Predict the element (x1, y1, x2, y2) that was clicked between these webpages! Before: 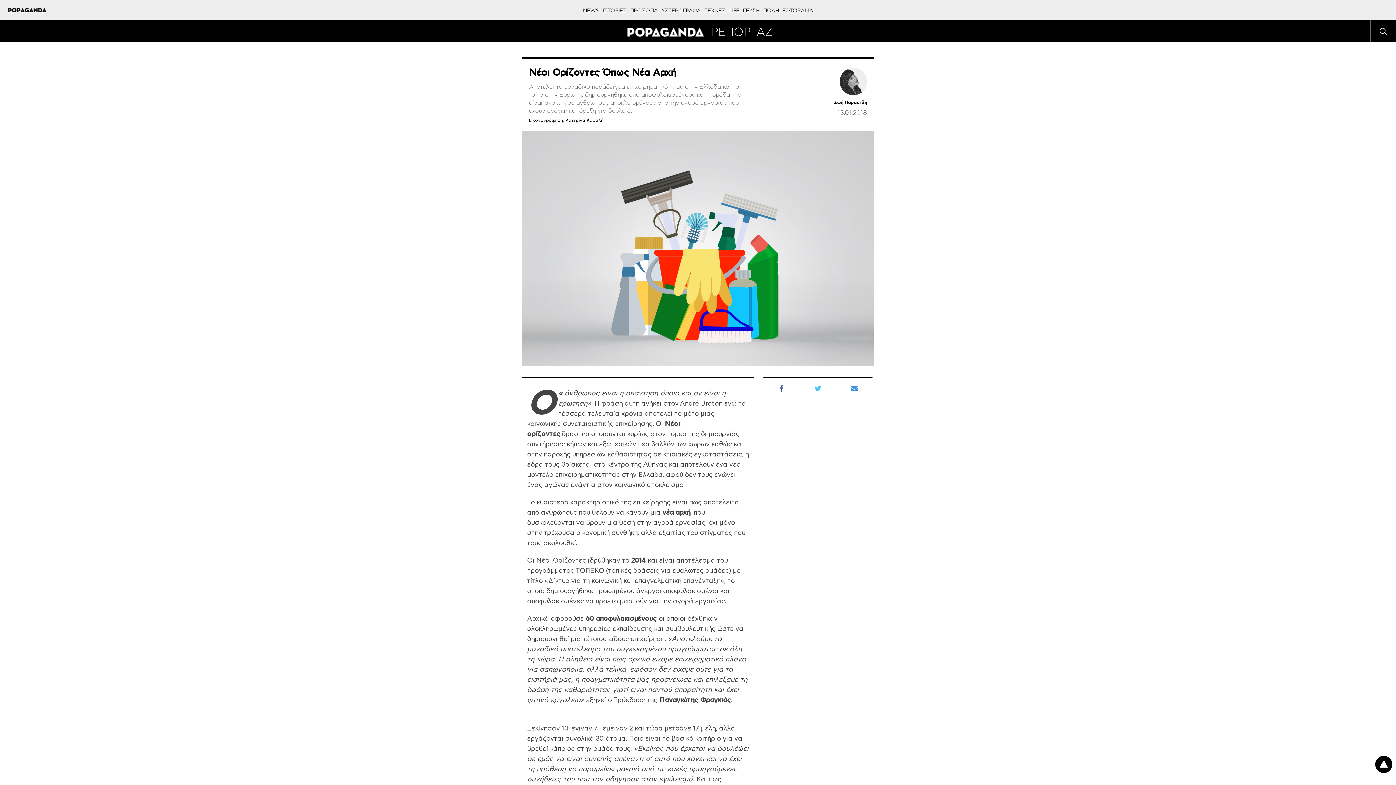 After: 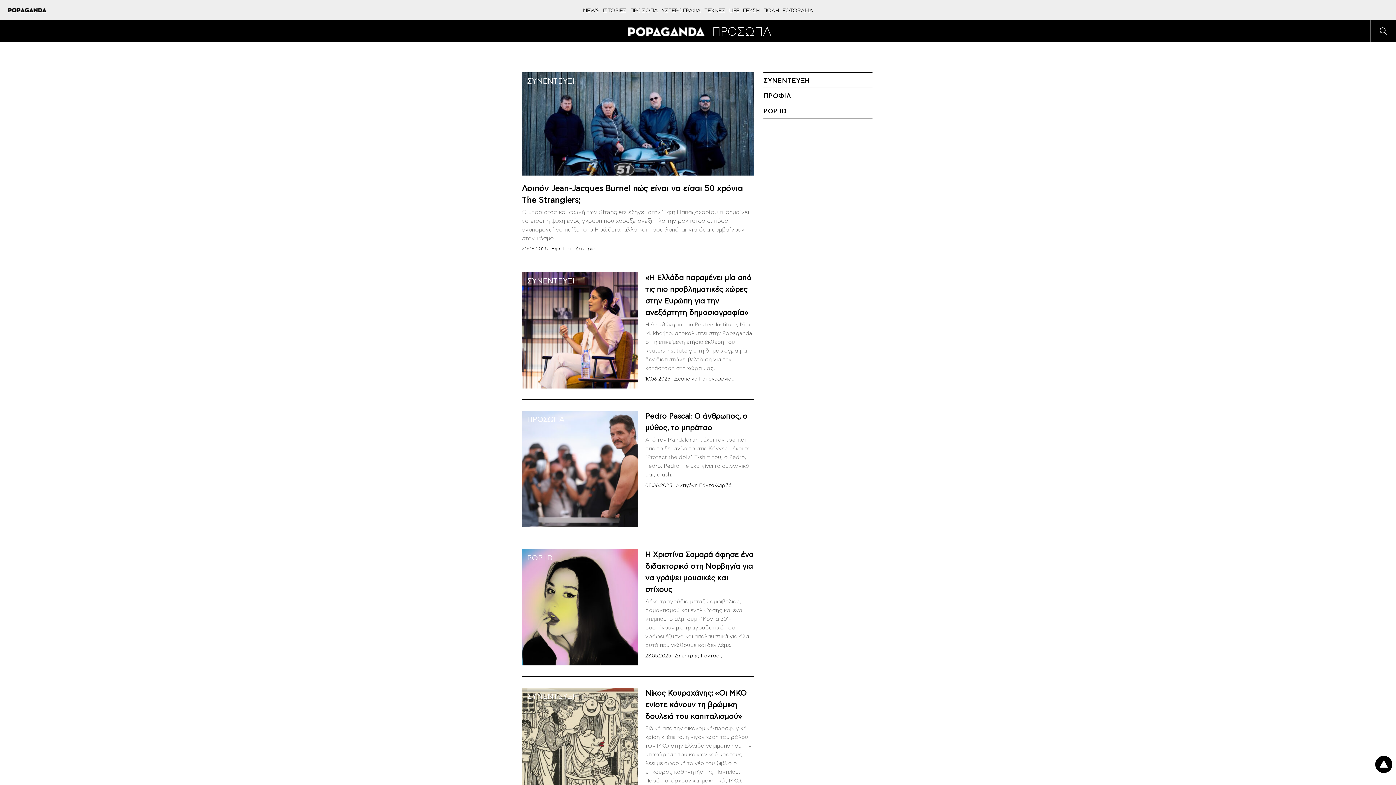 Action: bbox: (628, 0, 659, 20) label: ΠΡΟΣΩΠΑ